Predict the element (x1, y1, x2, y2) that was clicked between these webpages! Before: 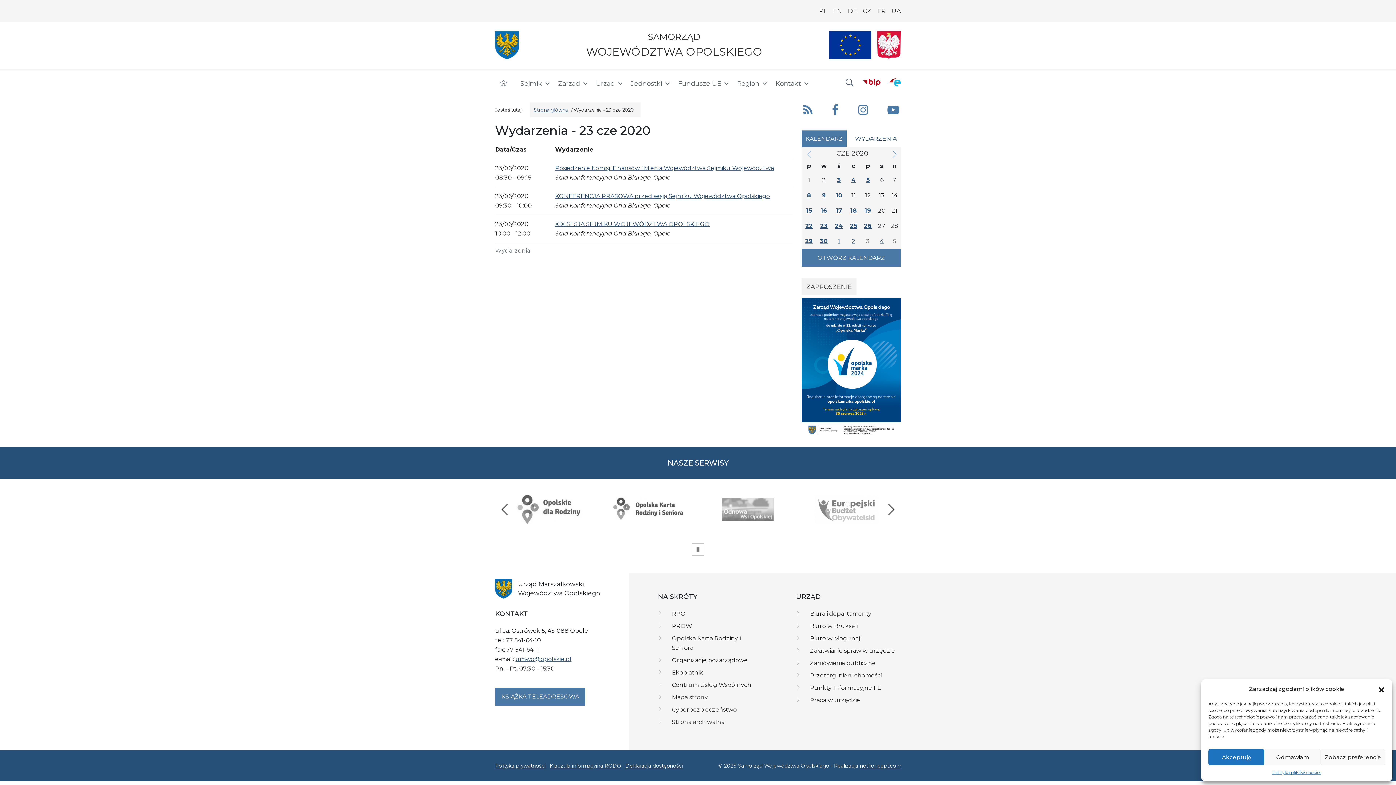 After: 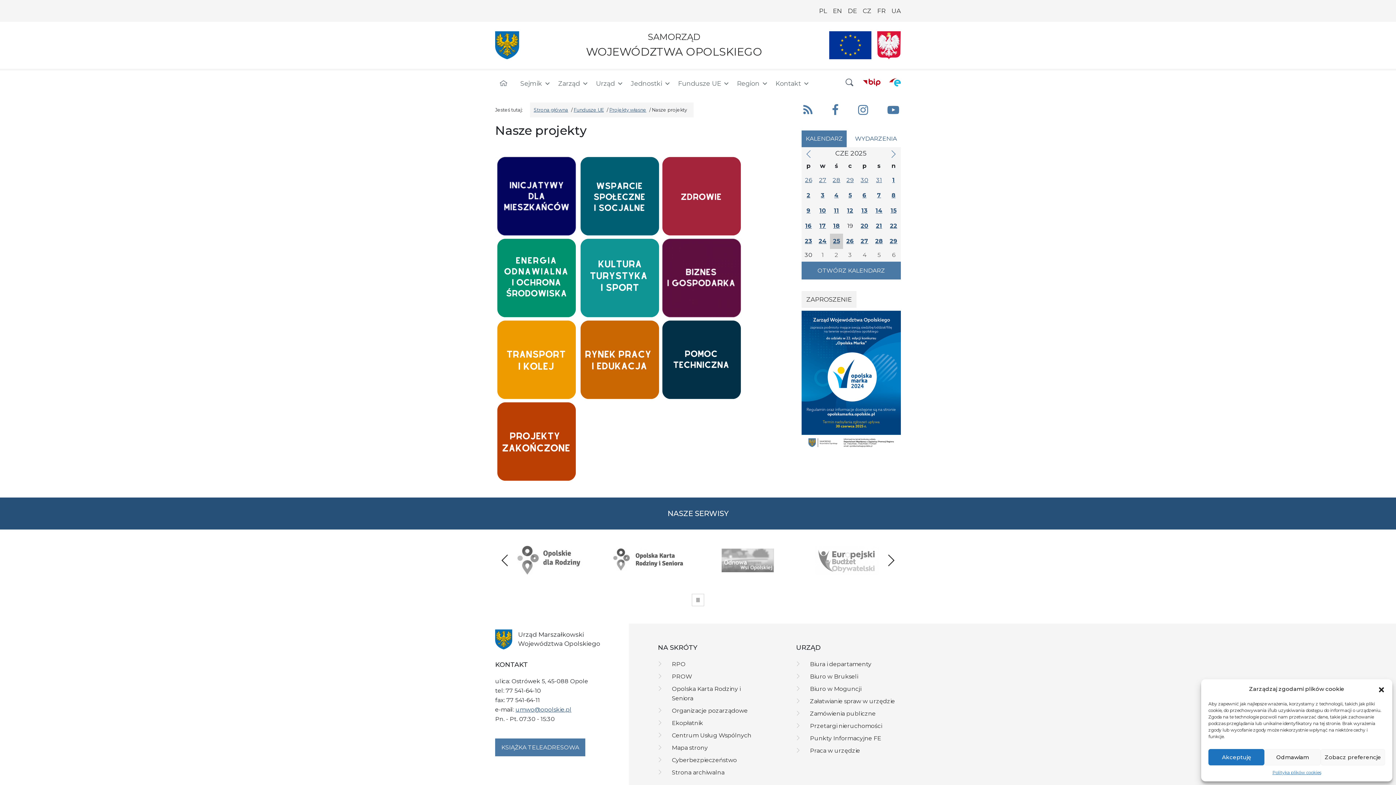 Action: label: Nasze projekty bbox: (829, 31, 871, 59)